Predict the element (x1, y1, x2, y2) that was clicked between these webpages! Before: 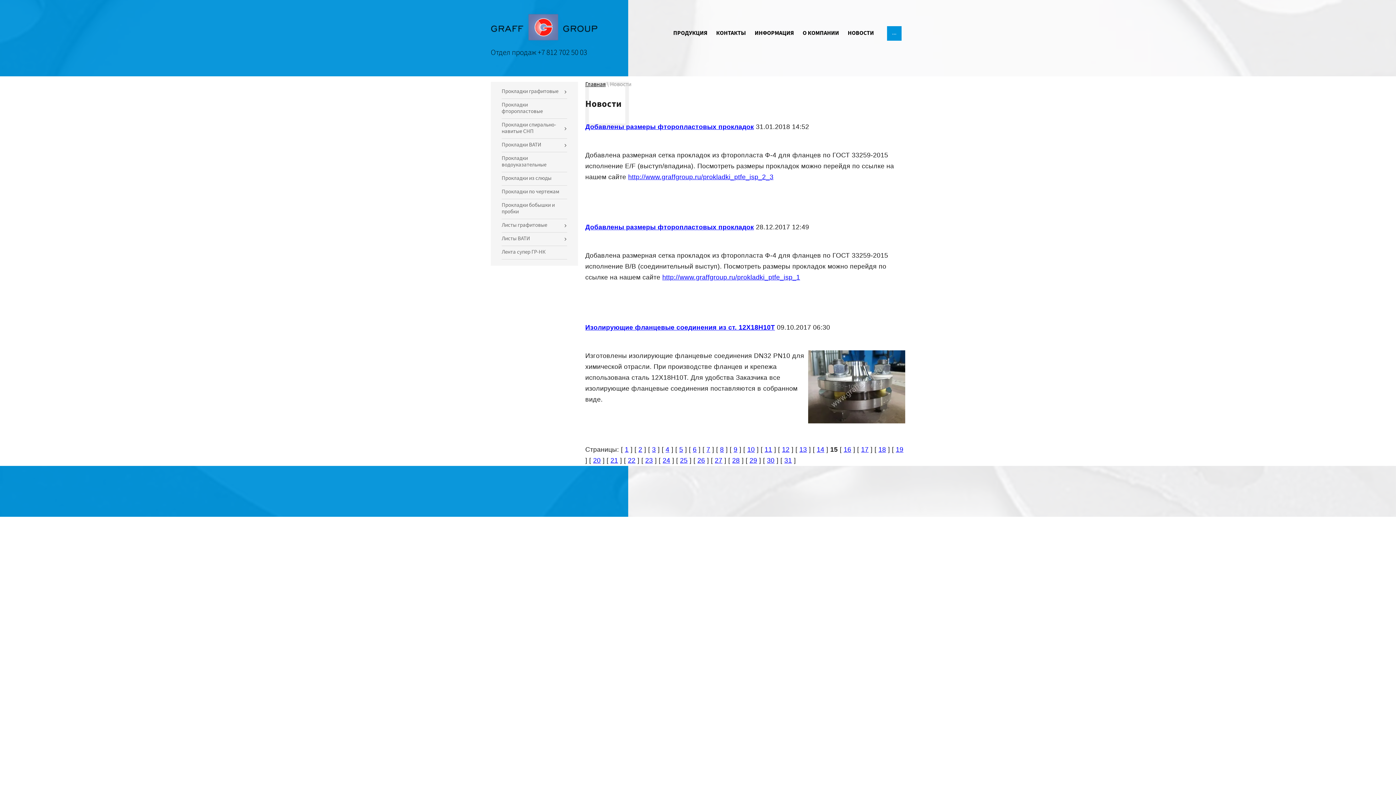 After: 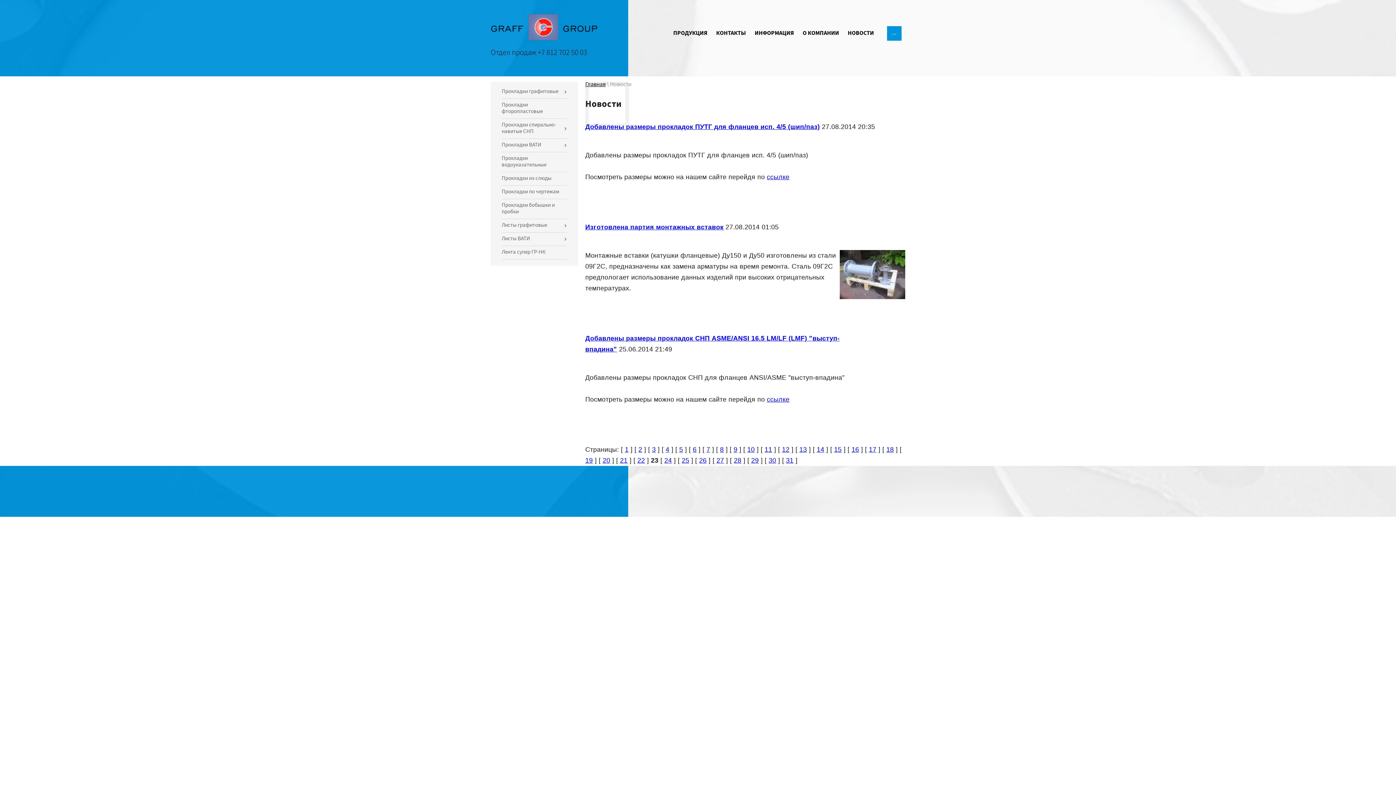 Action: bbox: (645, 457, 653, 464) label: 23